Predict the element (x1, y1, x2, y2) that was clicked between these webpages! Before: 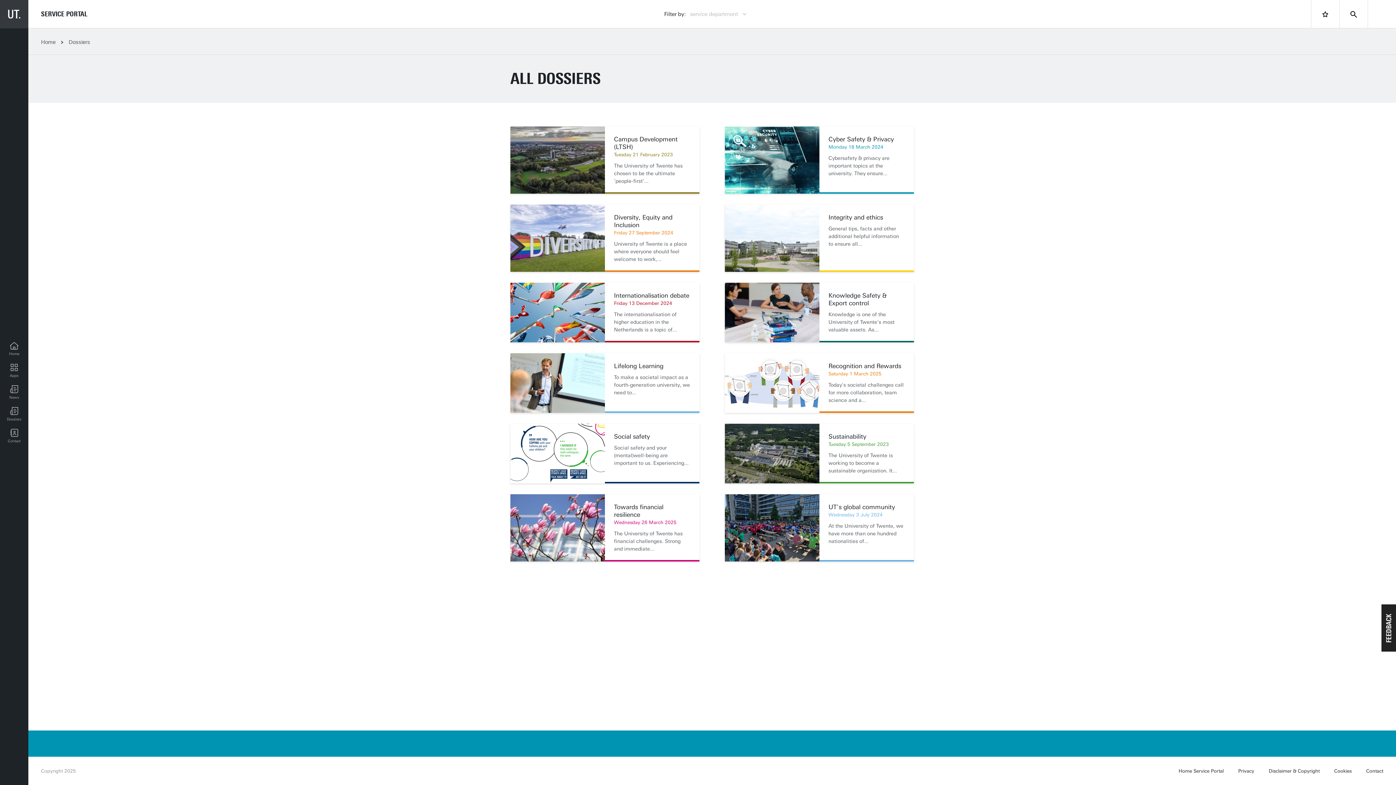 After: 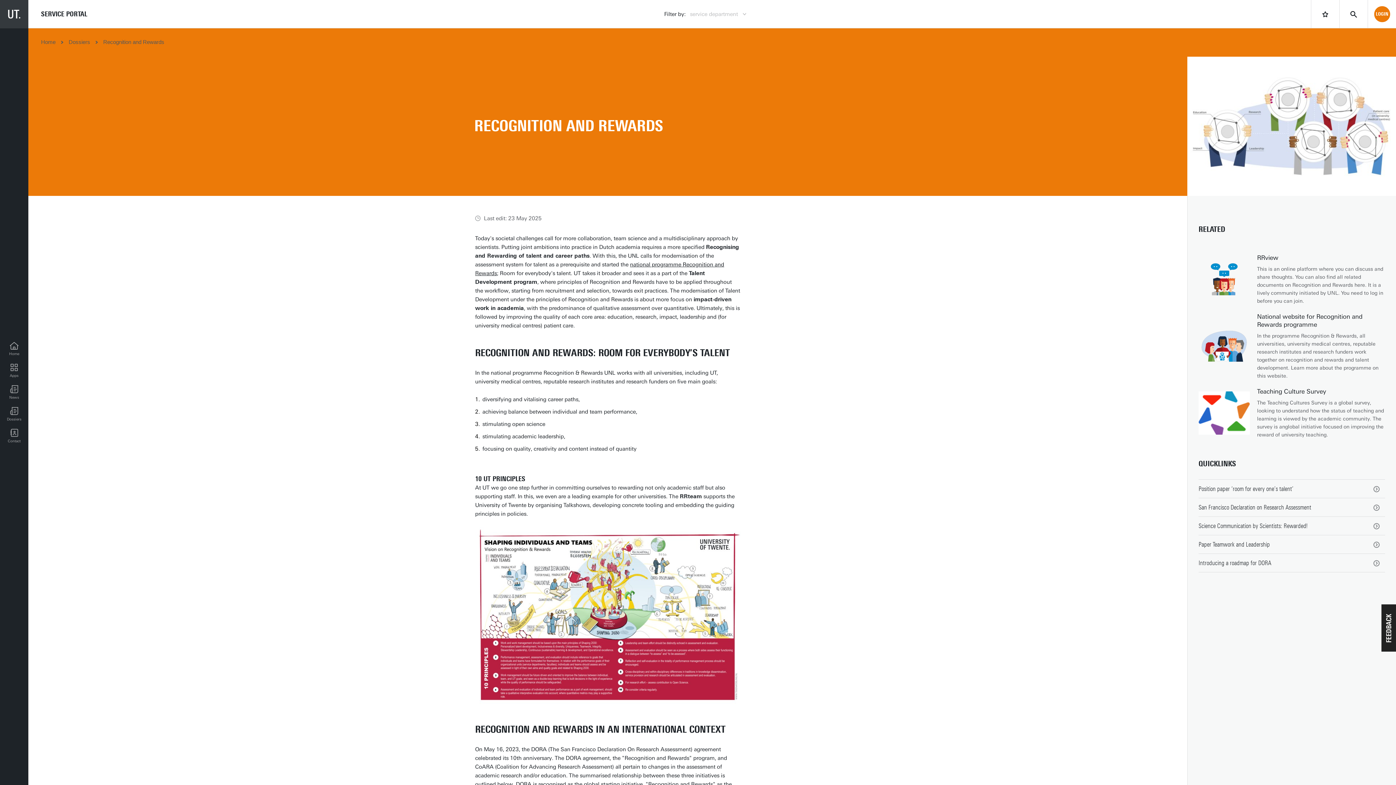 Action: bbox: (725, 353, 914, 413) label: Recognition and Rewards
Saturday 1 March 2025
Today's societal challenges call for more collaboration, team science and a...